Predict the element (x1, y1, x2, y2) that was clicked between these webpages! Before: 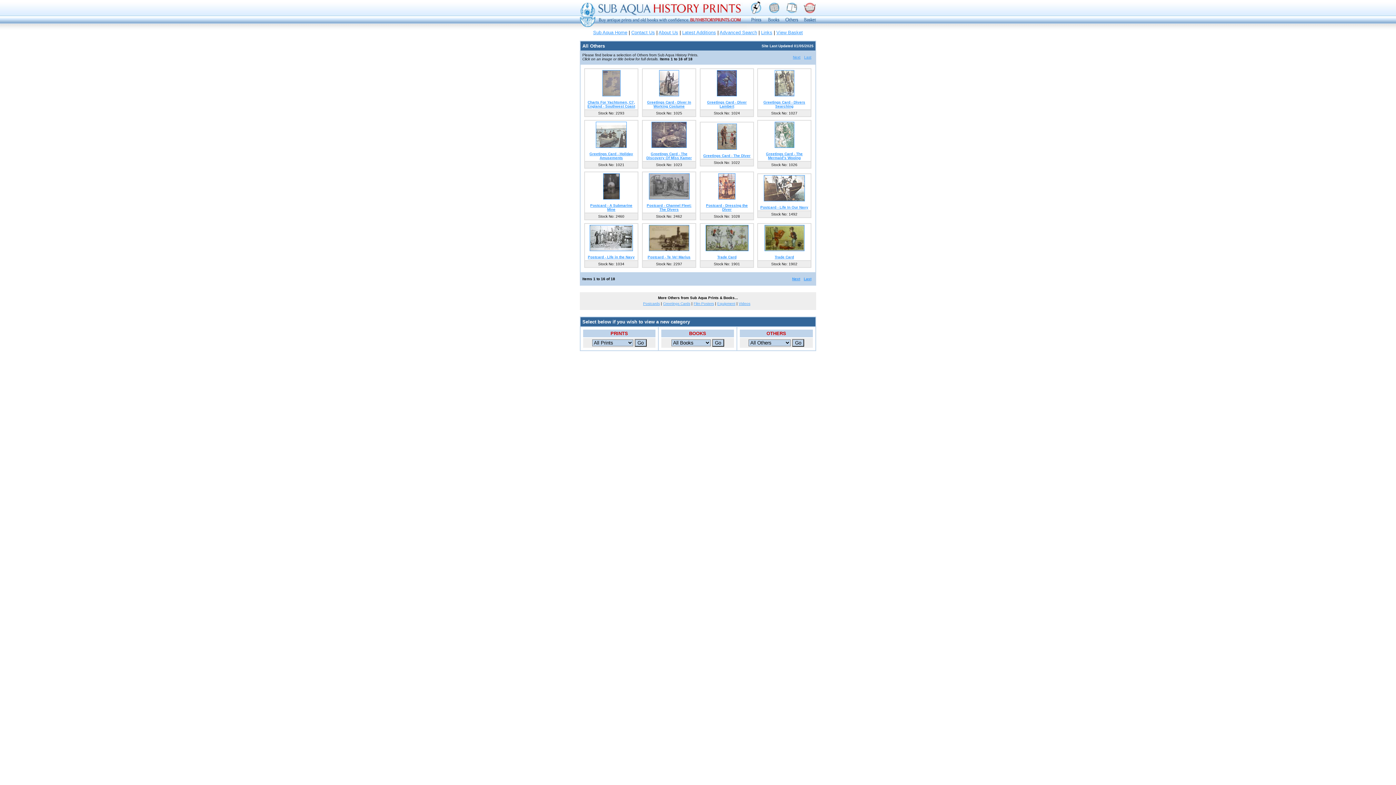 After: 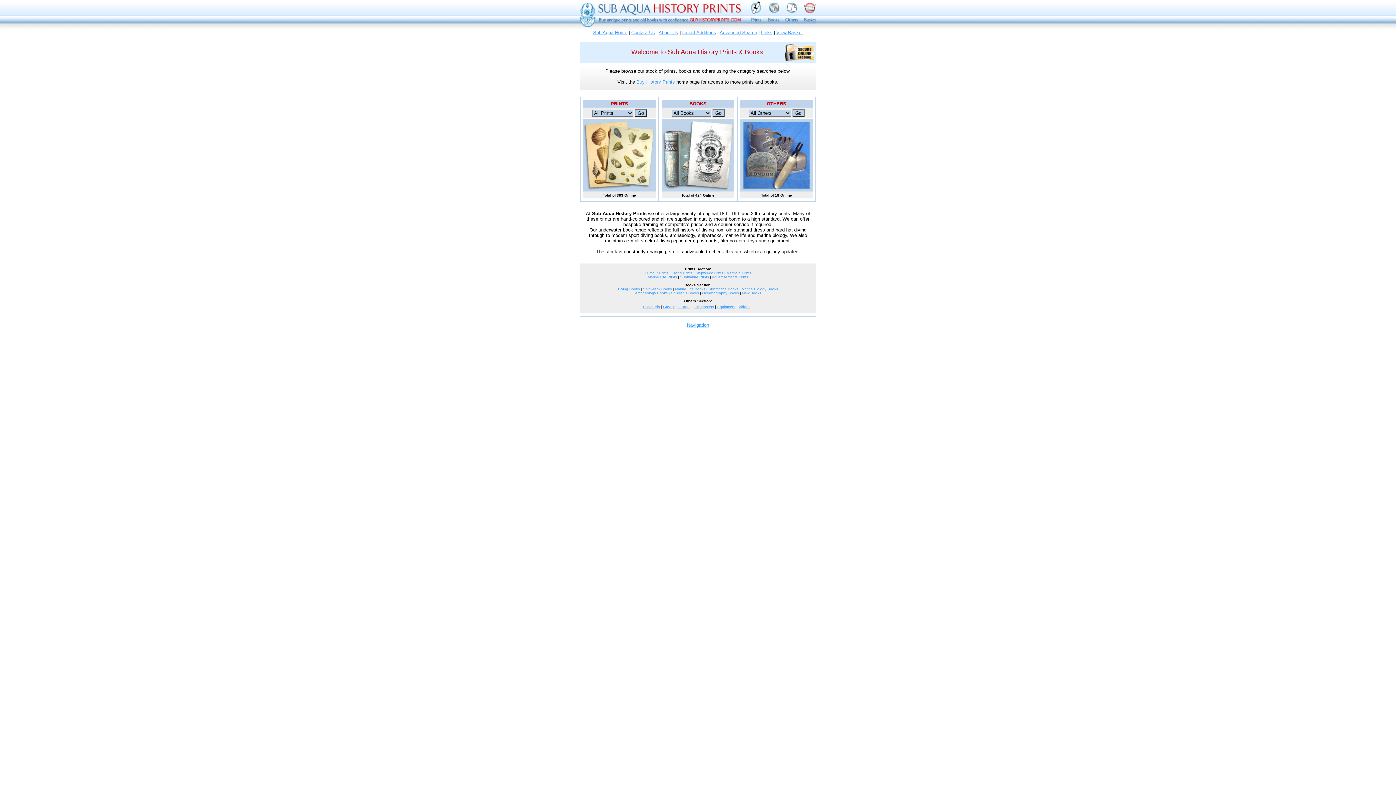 Action: label: Sub Aqua Home bbox: (593, 29, 627, 35)